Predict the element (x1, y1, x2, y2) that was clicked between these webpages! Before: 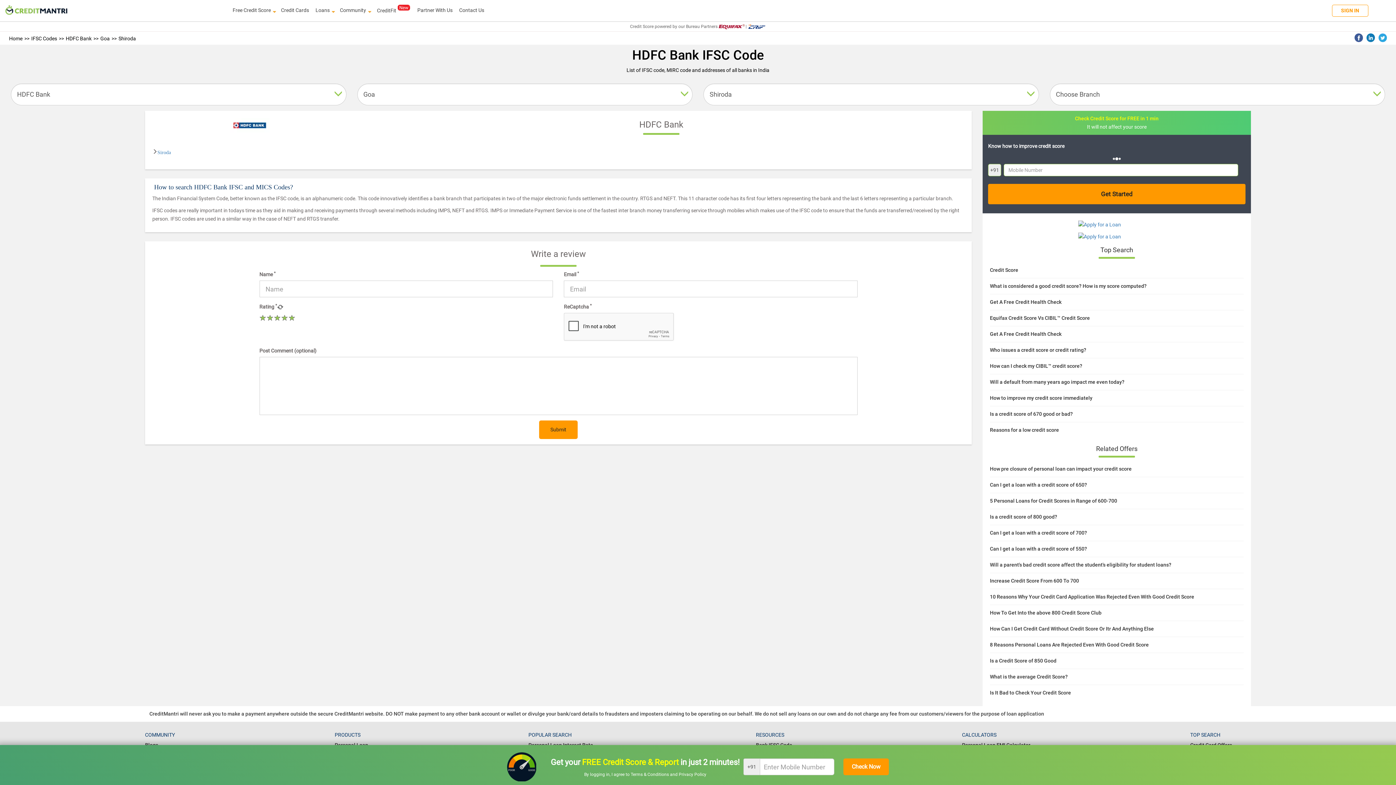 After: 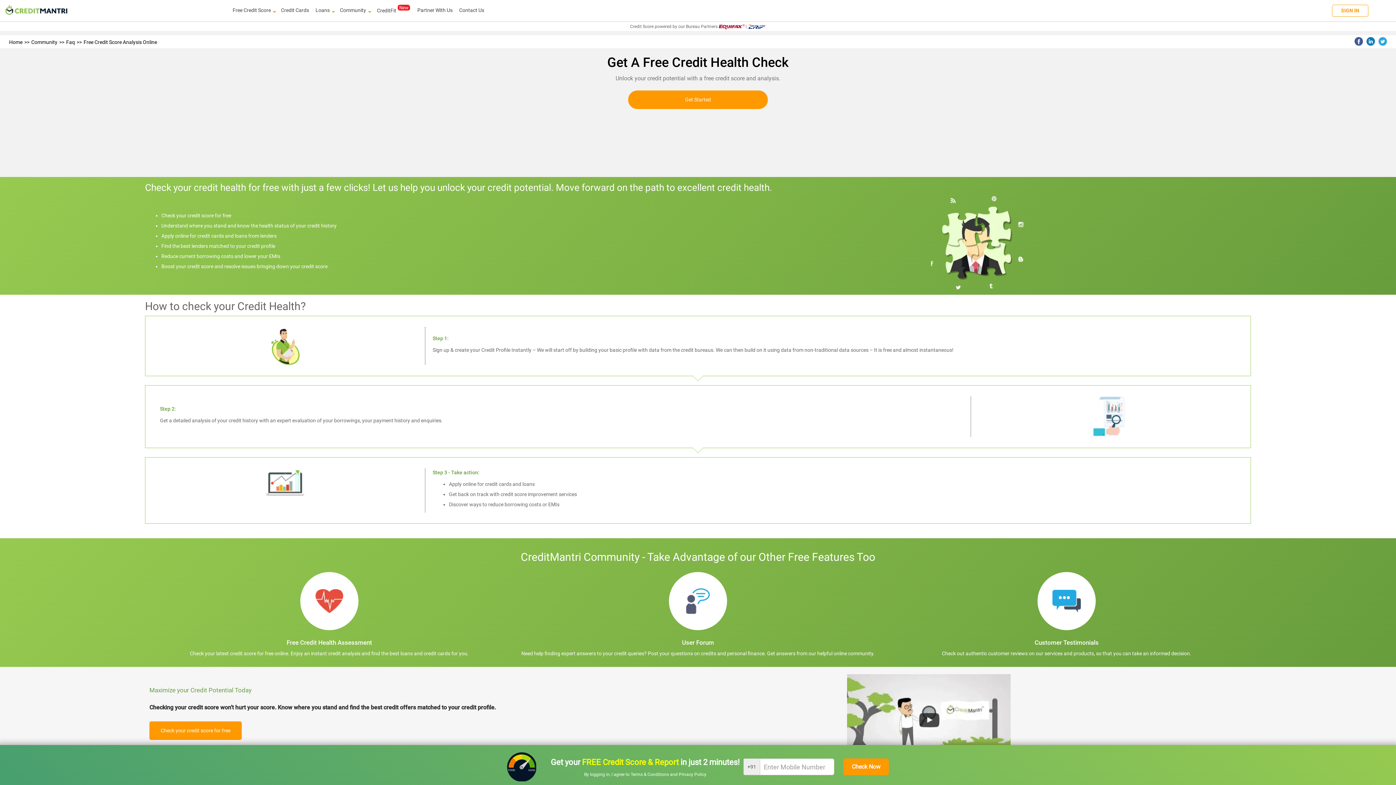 Action: bbox: (990, 331, 1061, 337) label: Get A Free Credit Health Check